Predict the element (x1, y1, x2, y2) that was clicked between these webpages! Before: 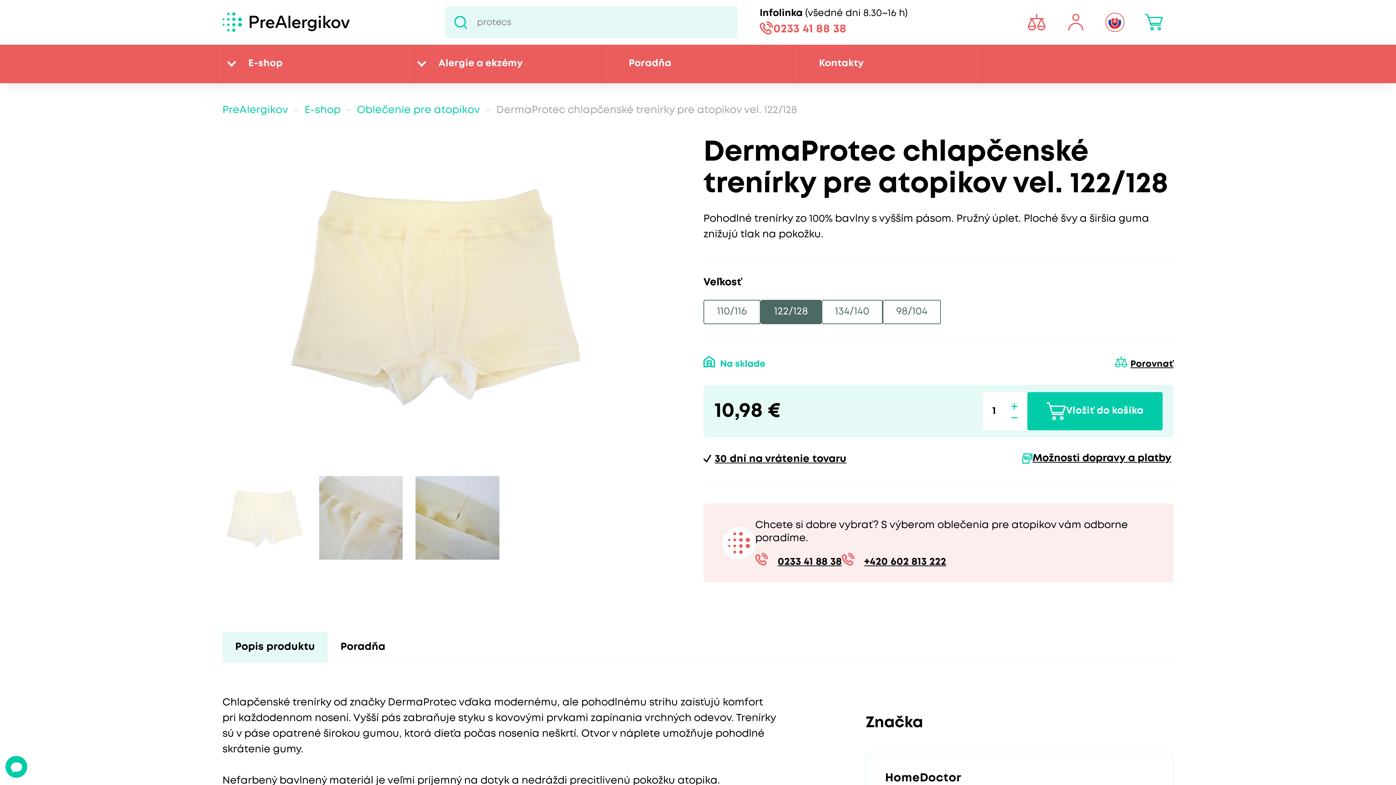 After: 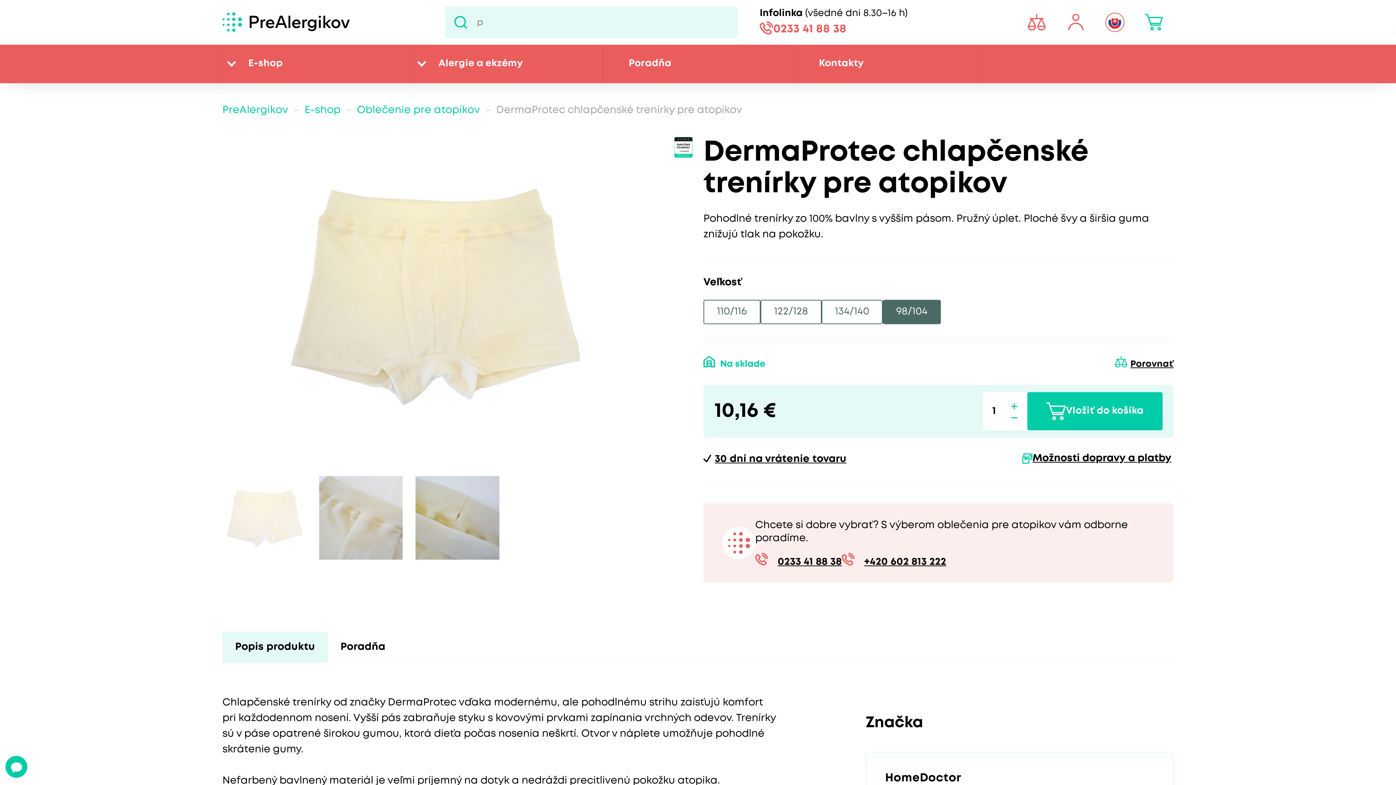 Action: label: 98/104 bbox: (882, 299, 941, 324)